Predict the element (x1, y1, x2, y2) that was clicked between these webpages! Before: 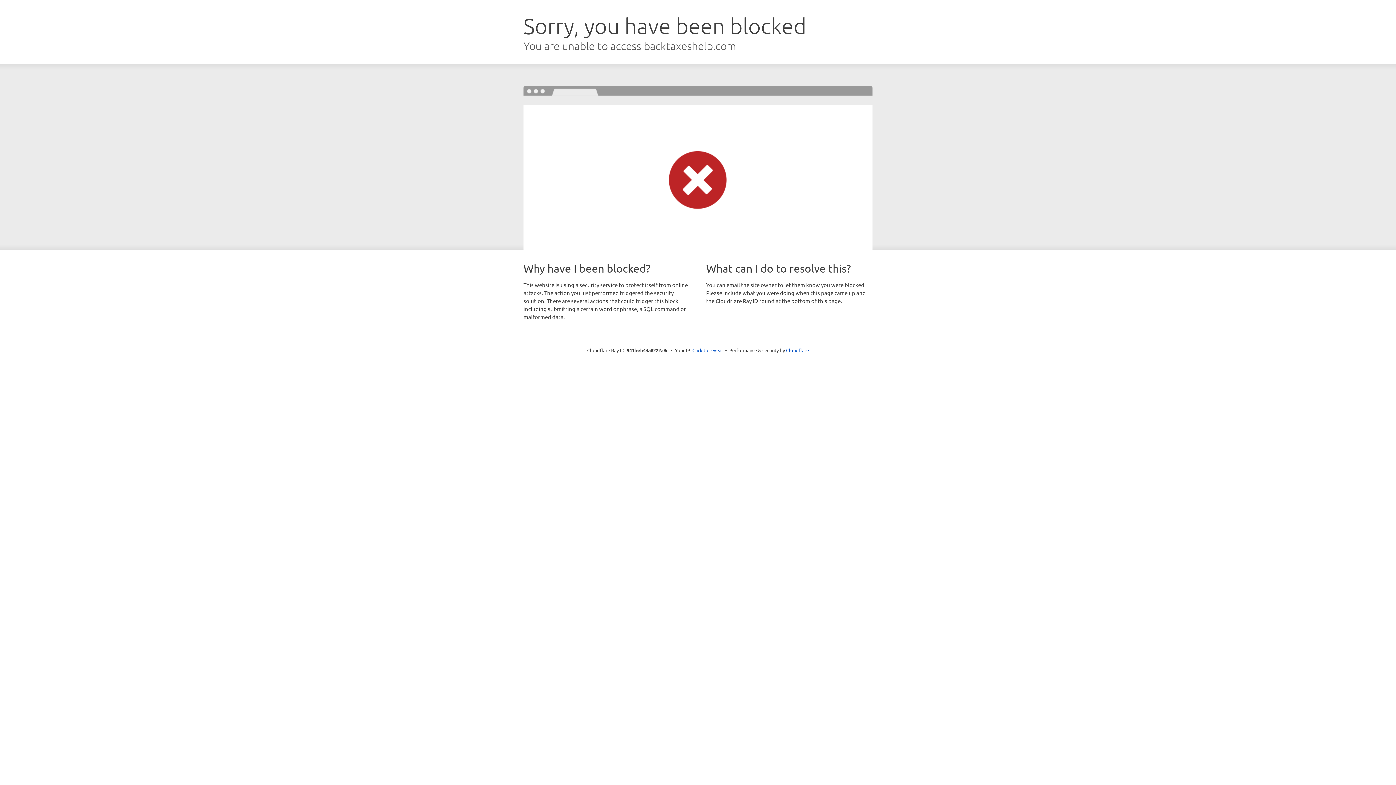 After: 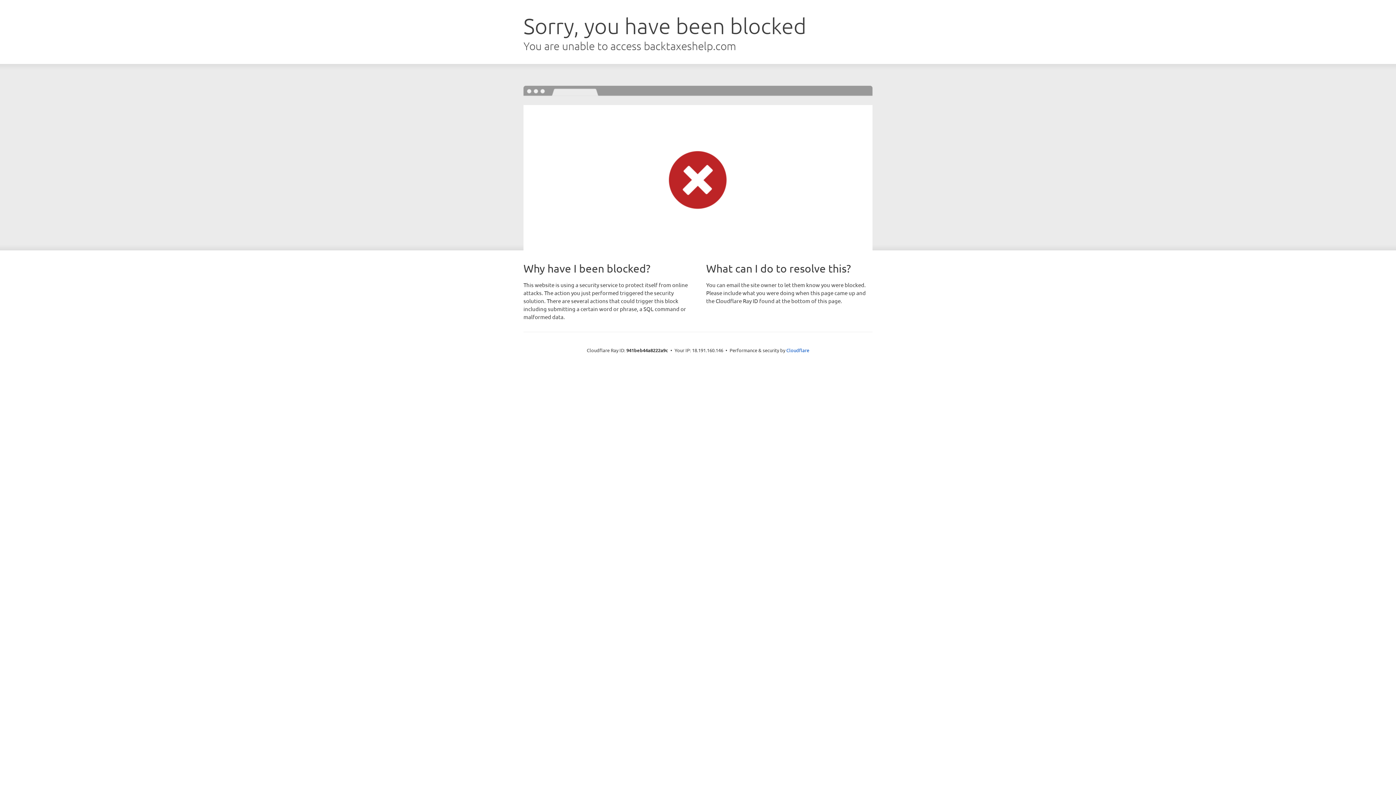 Action: bbox: (692, 346, 723, 353) label: Click to reveal